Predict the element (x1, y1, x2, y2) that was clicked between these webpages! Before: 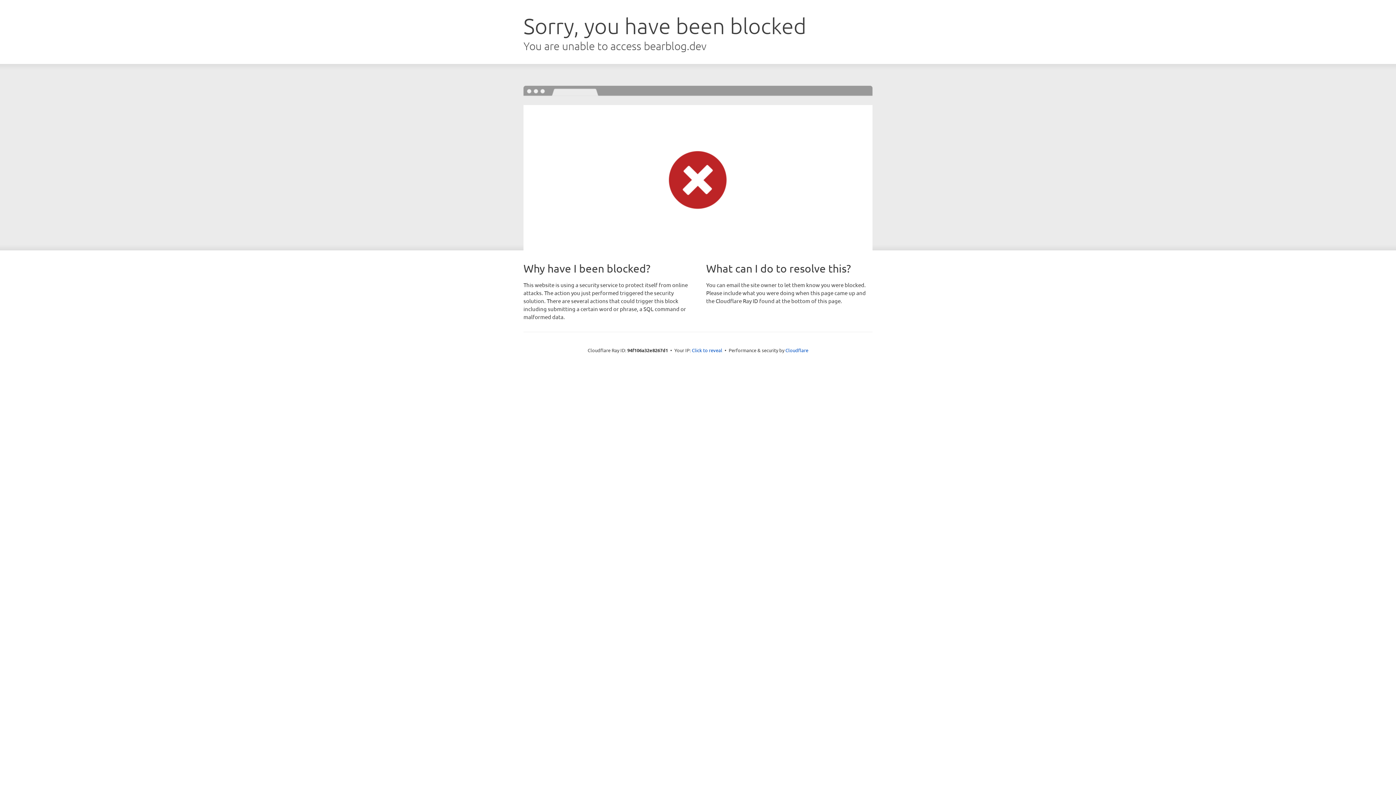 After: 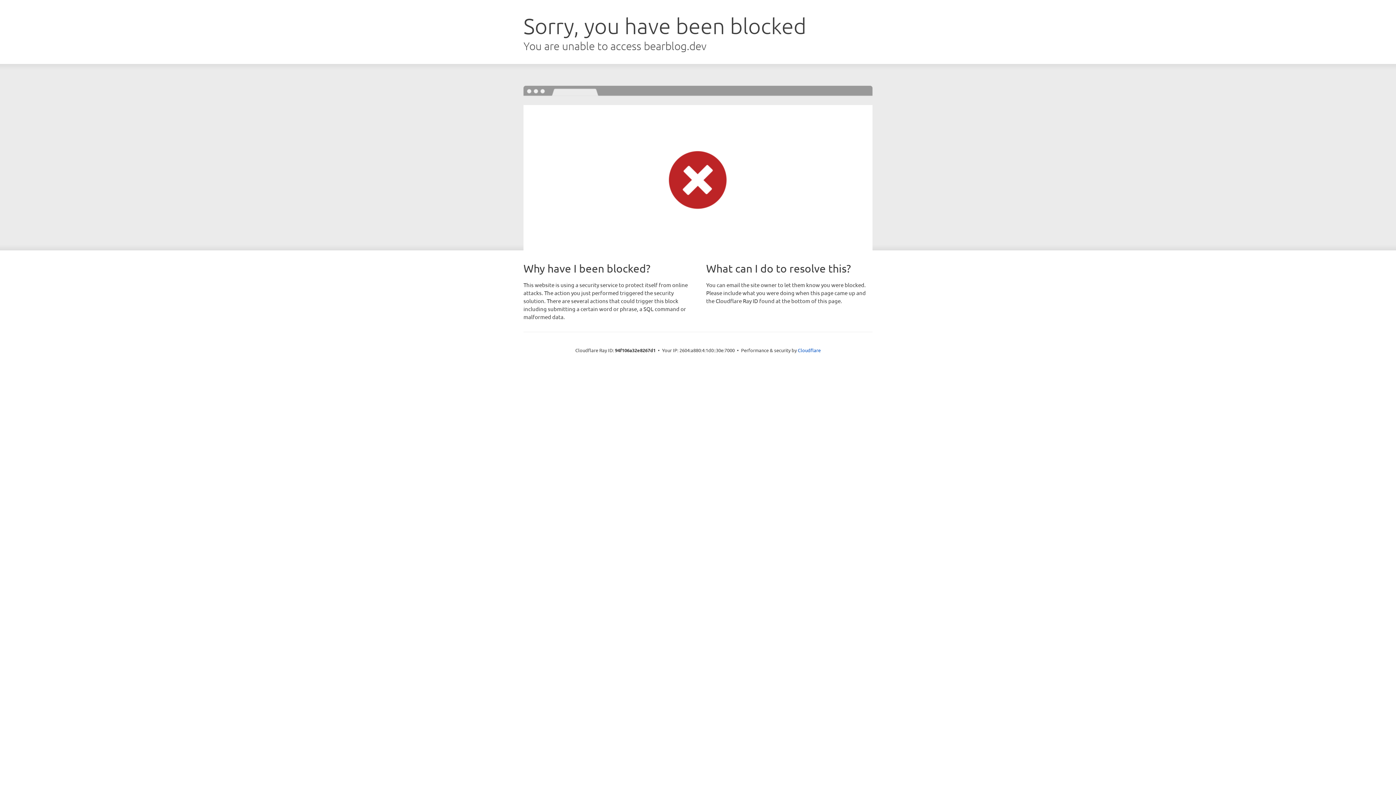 Action: bbox: (692, 346, 722, 353) label: Click to reveal